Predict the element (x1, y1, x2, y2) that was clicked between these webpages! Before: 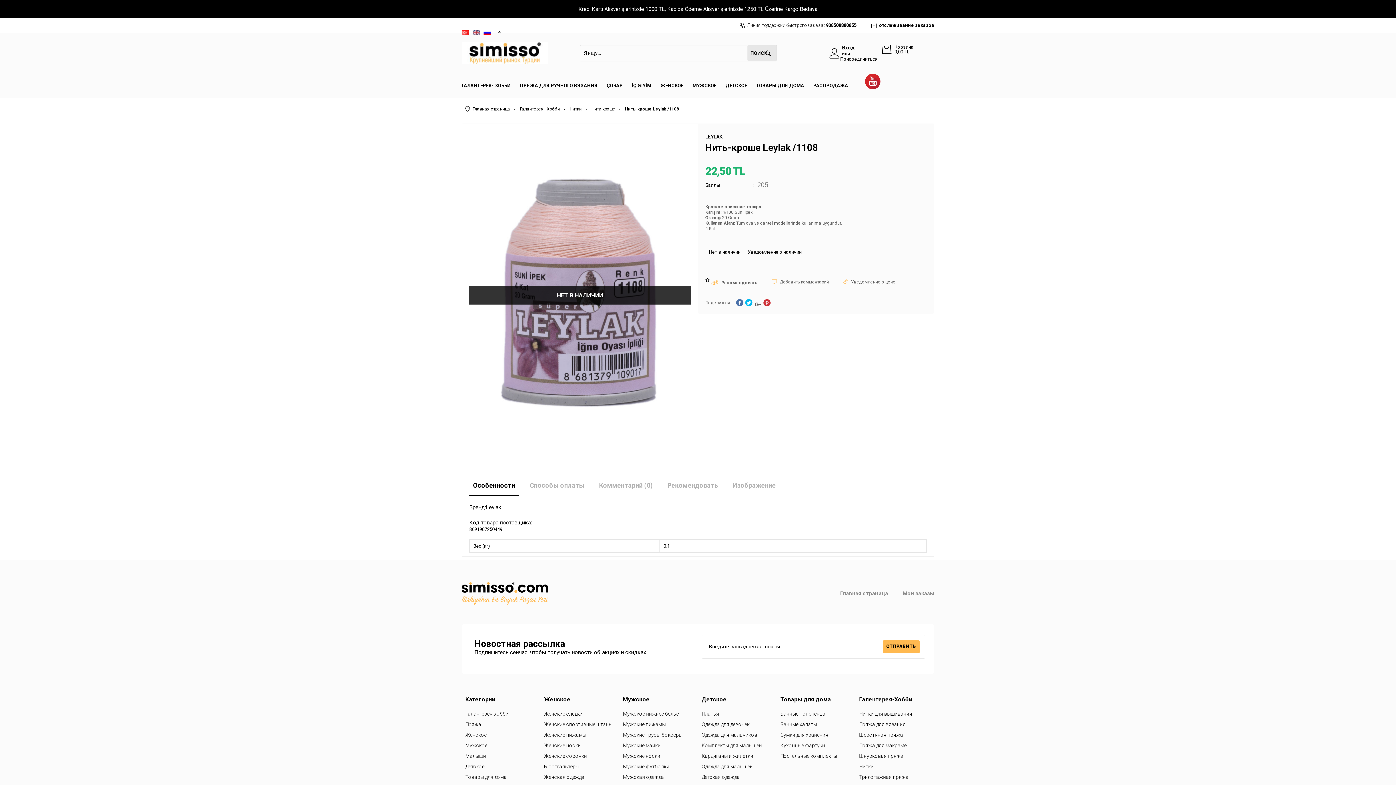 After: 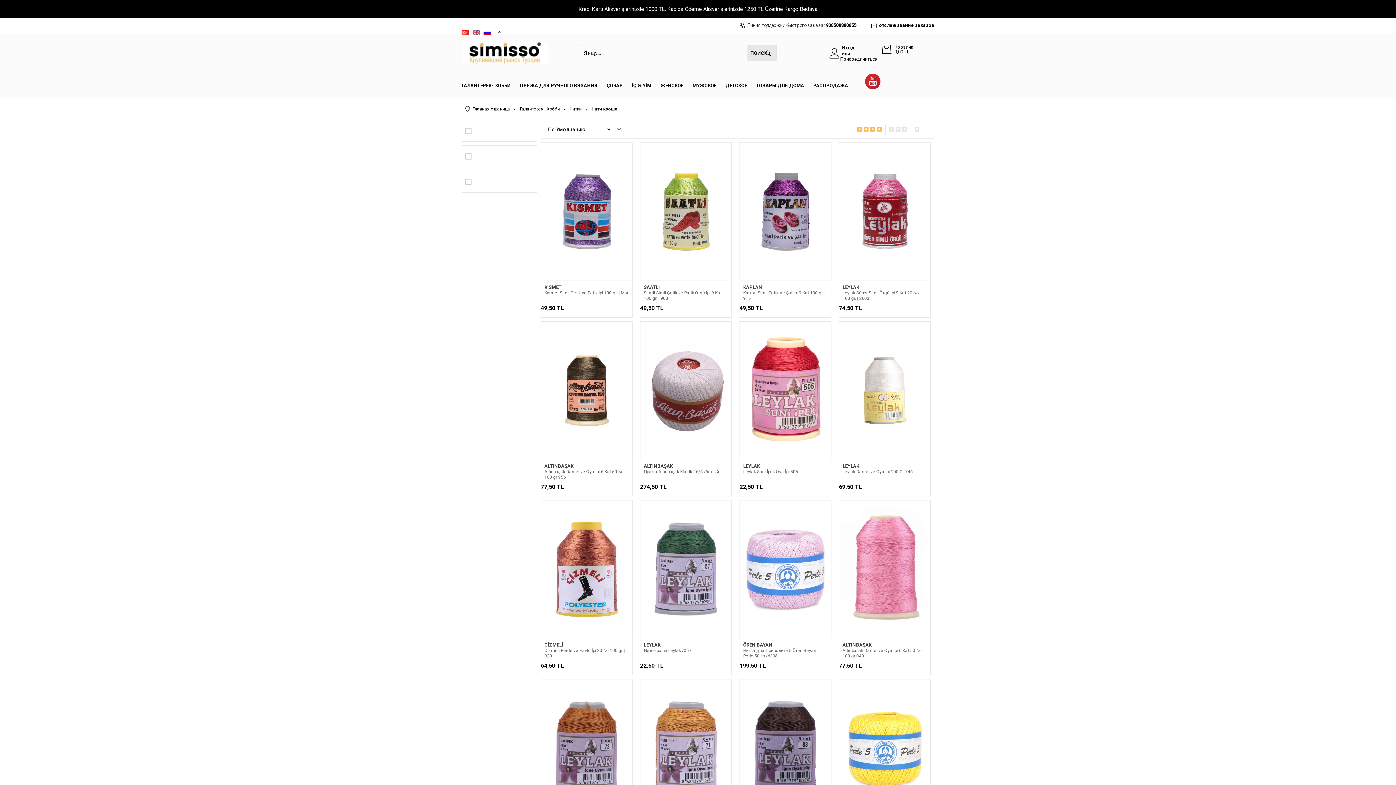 Action: label:  Нити кроше bbox: (581, 106, 615, 111)